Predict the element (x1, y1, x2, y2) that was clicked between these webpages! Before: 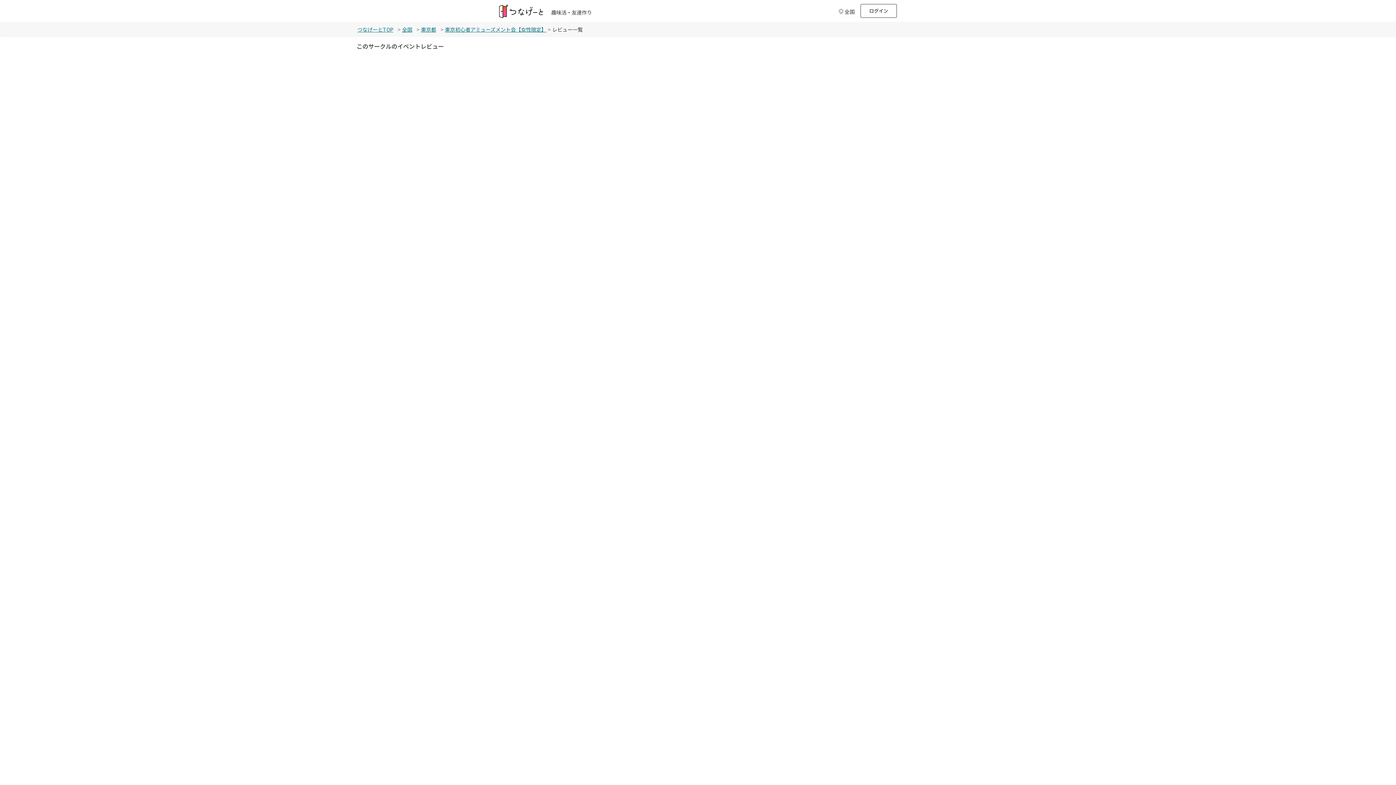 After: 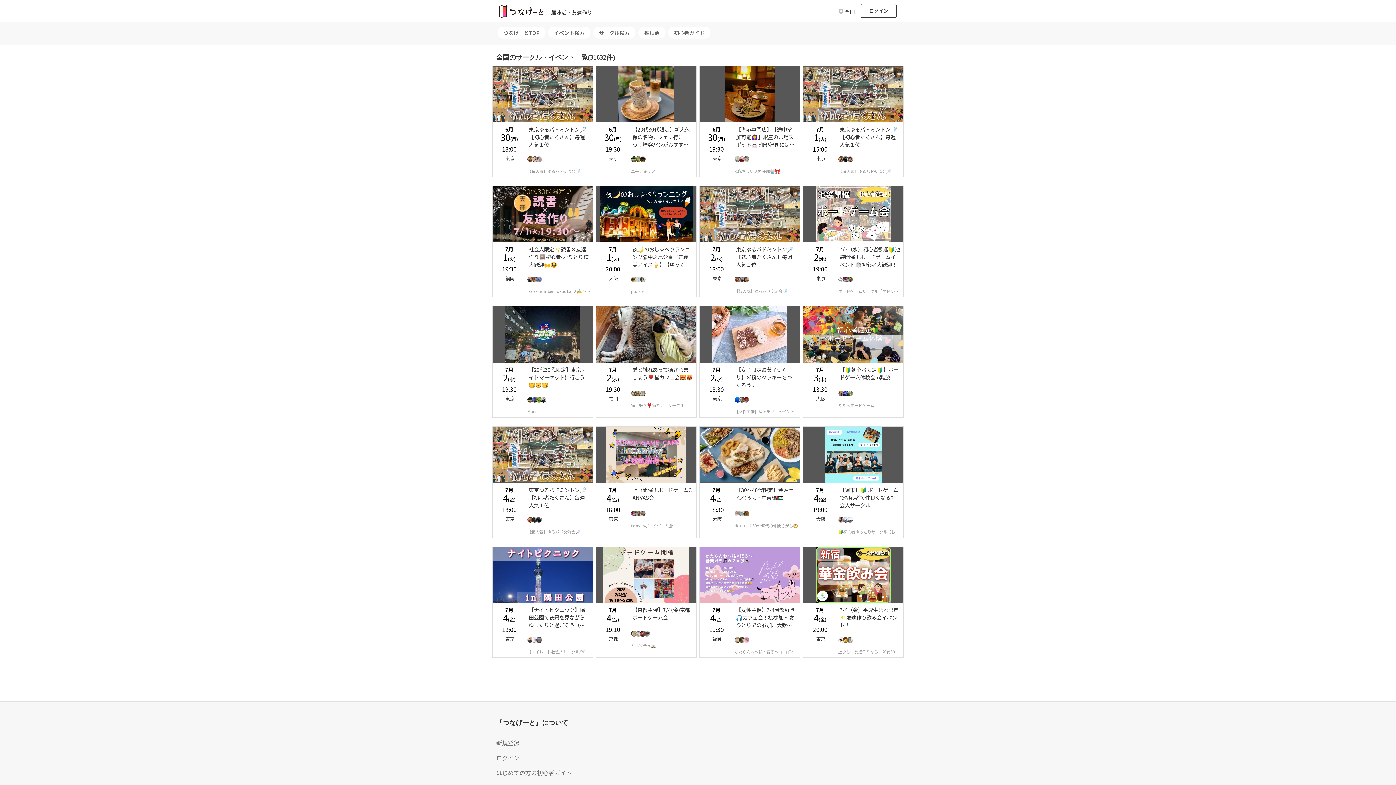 Action: bbox: (402, 25, 412, 33) label: 全国